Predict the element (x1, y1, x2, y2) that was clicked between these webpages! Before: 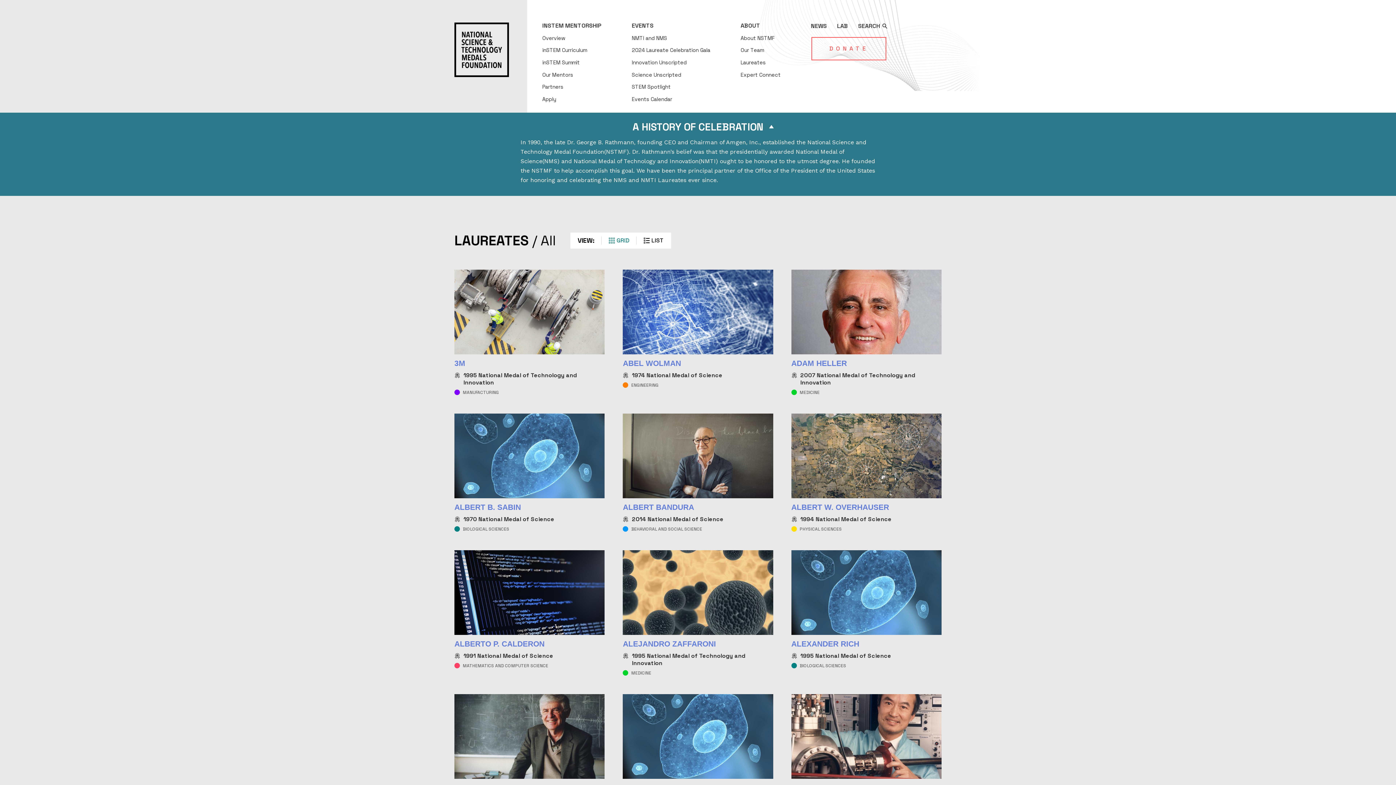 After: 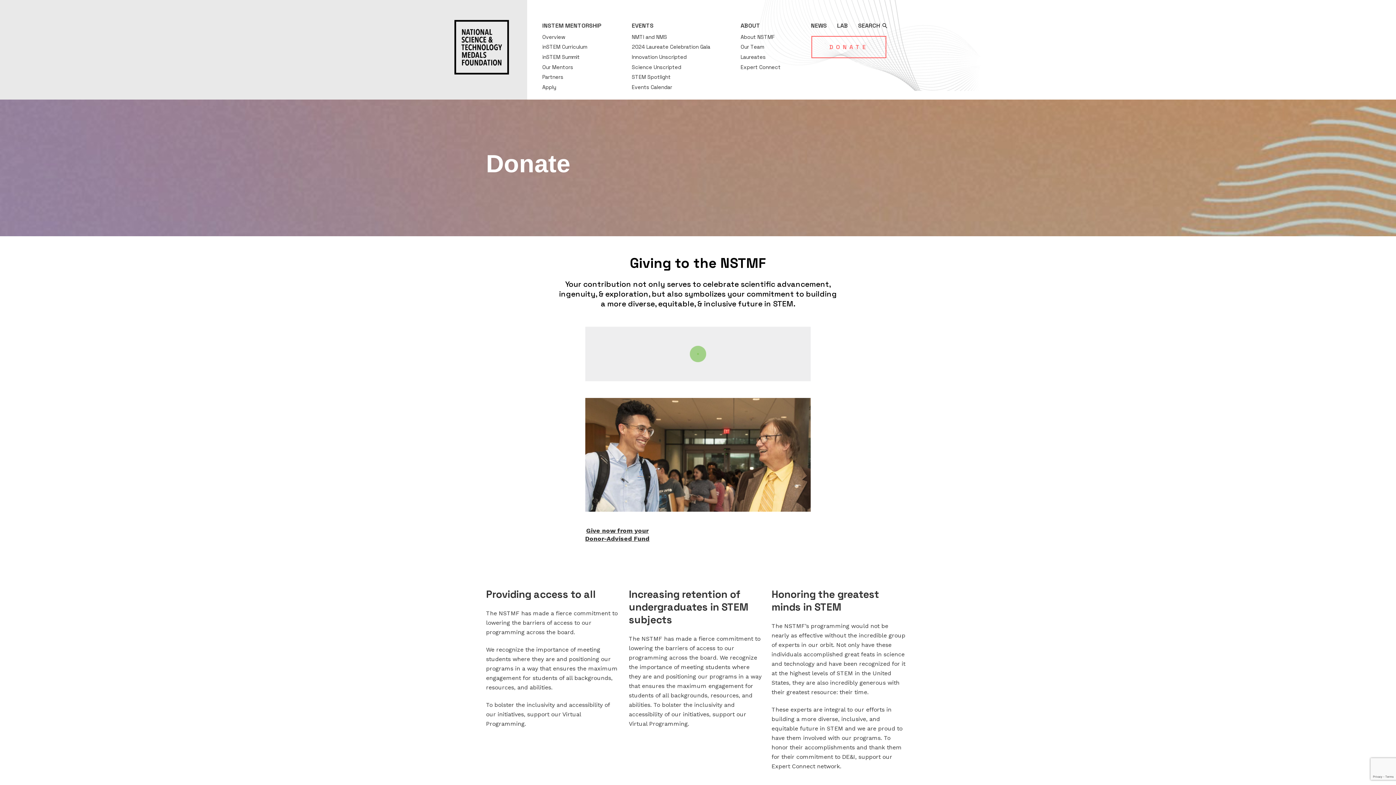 Action: label: DONATE bbox: (811, 36, 887, 60)